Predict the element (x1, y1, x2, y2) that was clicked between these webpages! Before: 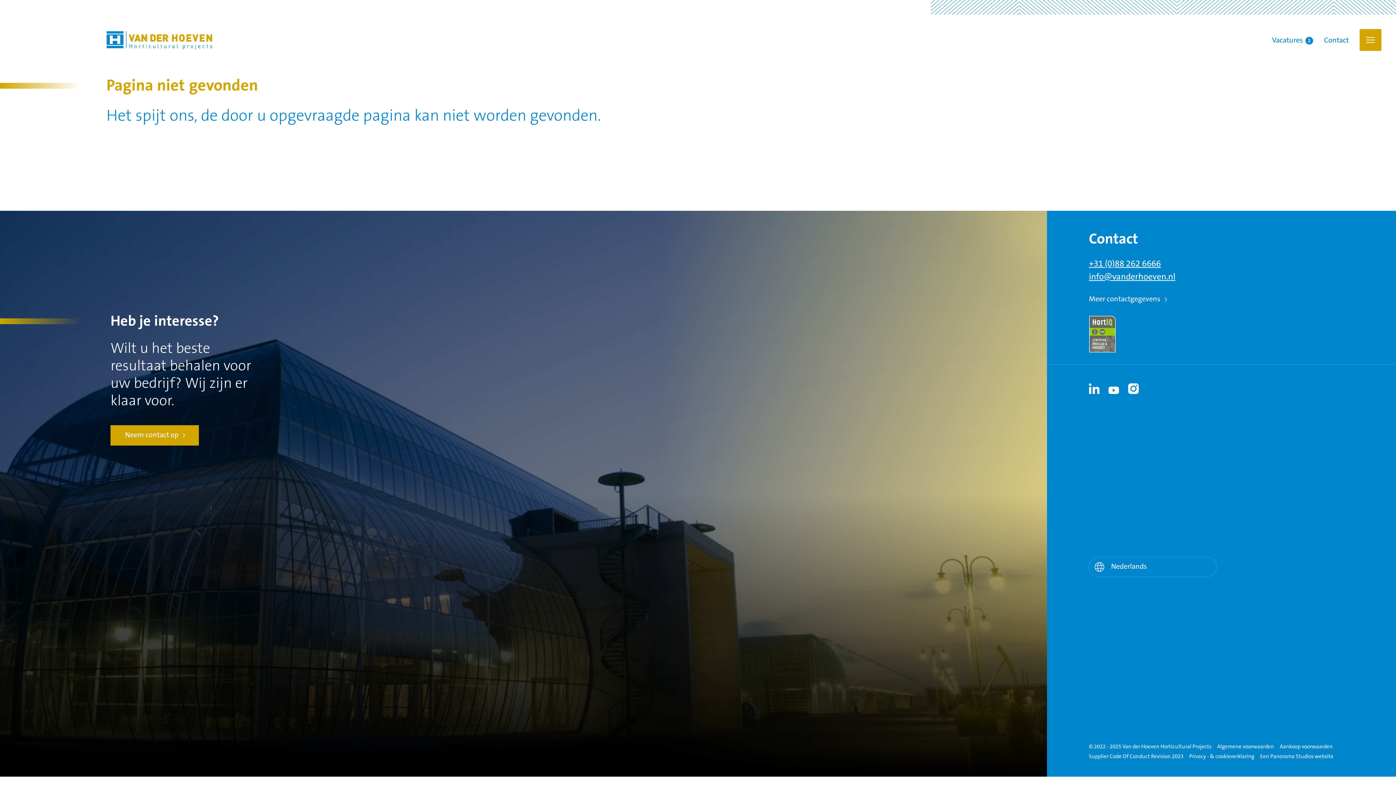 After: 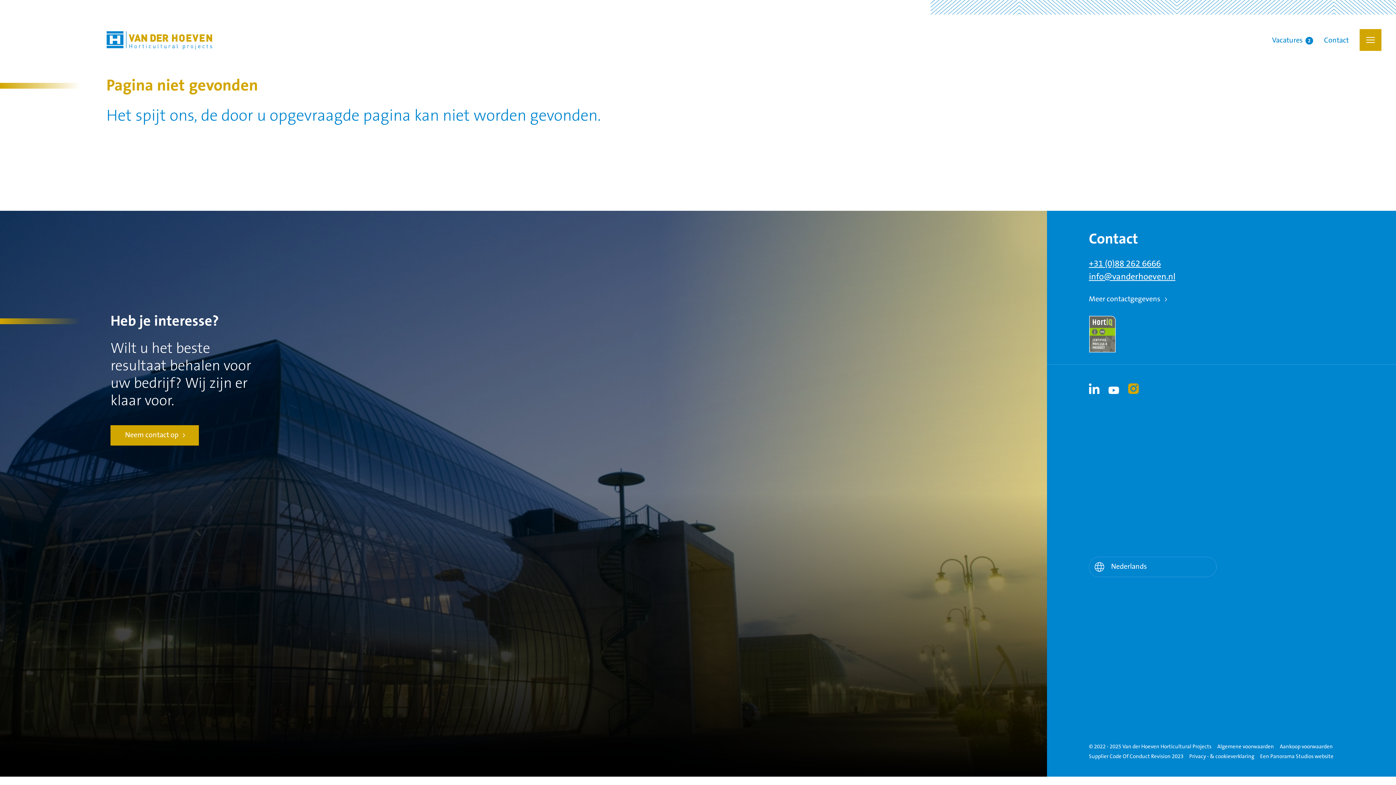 Action: bbox: (1128, 383, 1139, 394) label: Instagram link - Instagram